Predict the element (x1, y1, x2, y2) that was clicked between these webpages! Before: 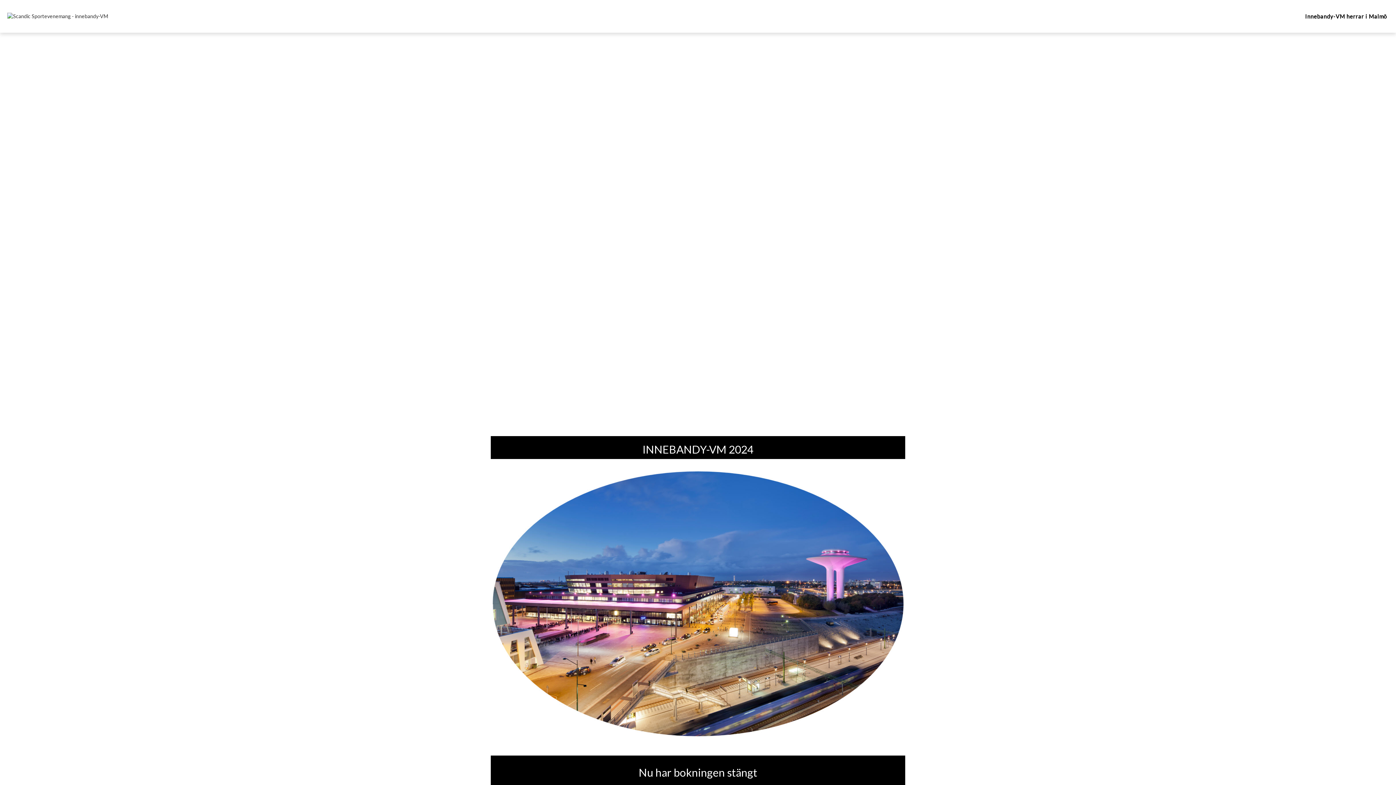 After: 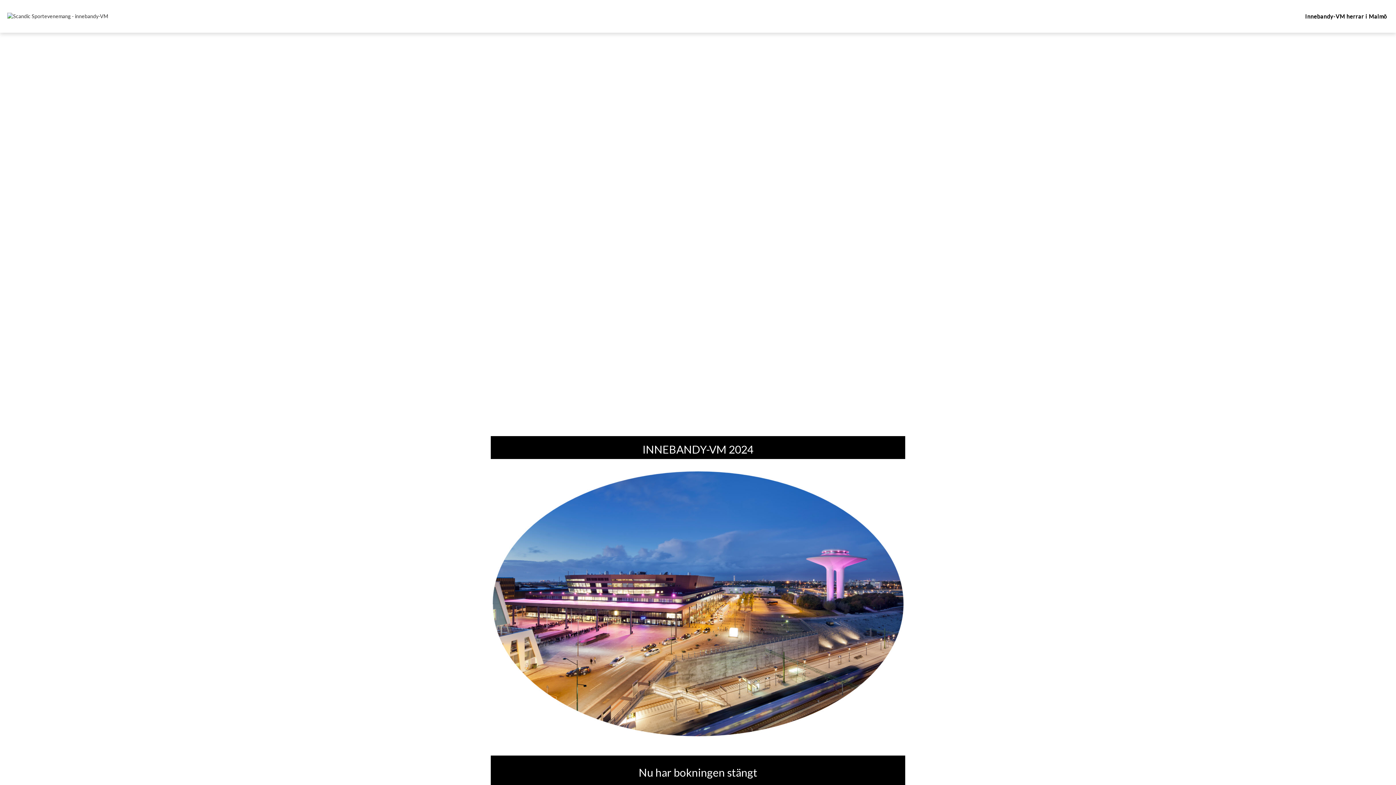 Action: bbox: (1296, 0, 1396, 32) label: Innebandy-VM herrar i Malmö